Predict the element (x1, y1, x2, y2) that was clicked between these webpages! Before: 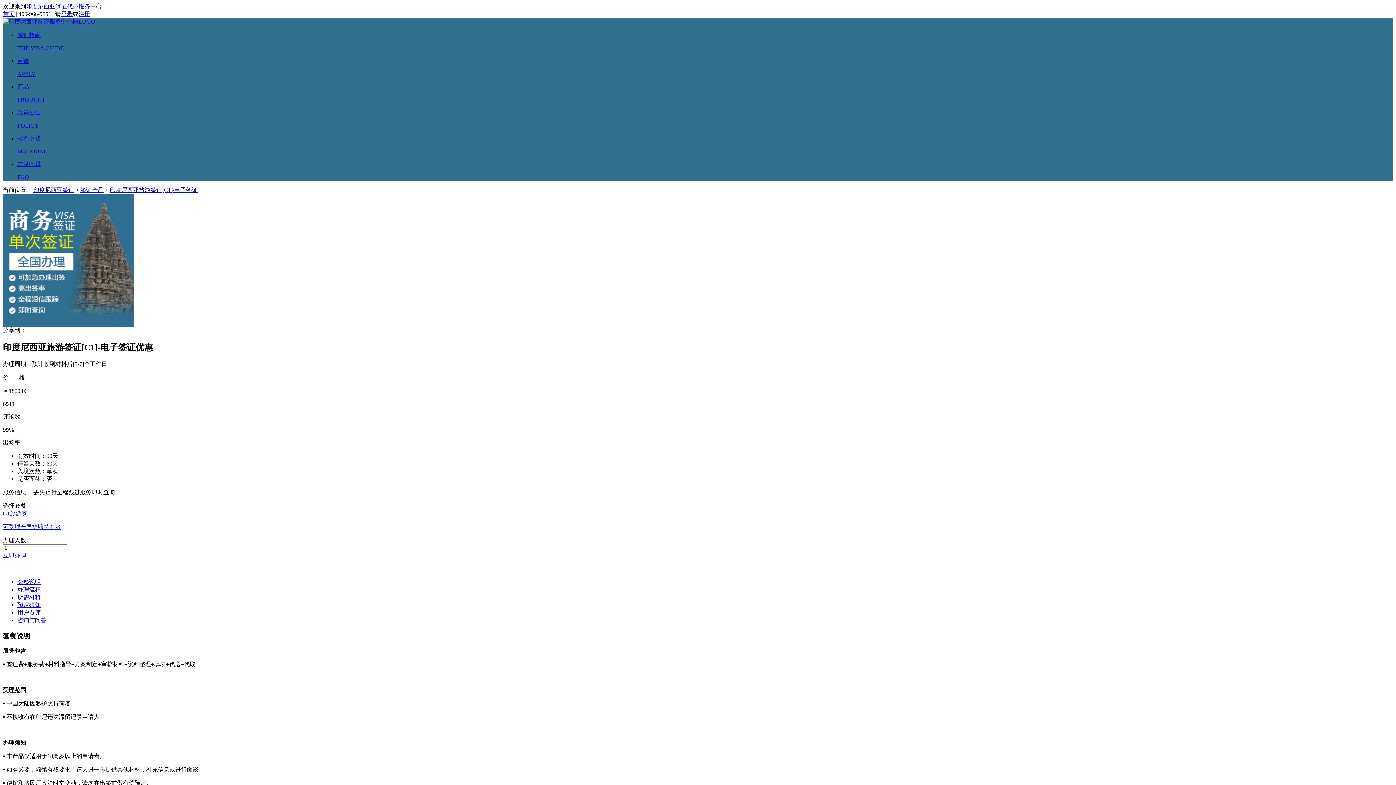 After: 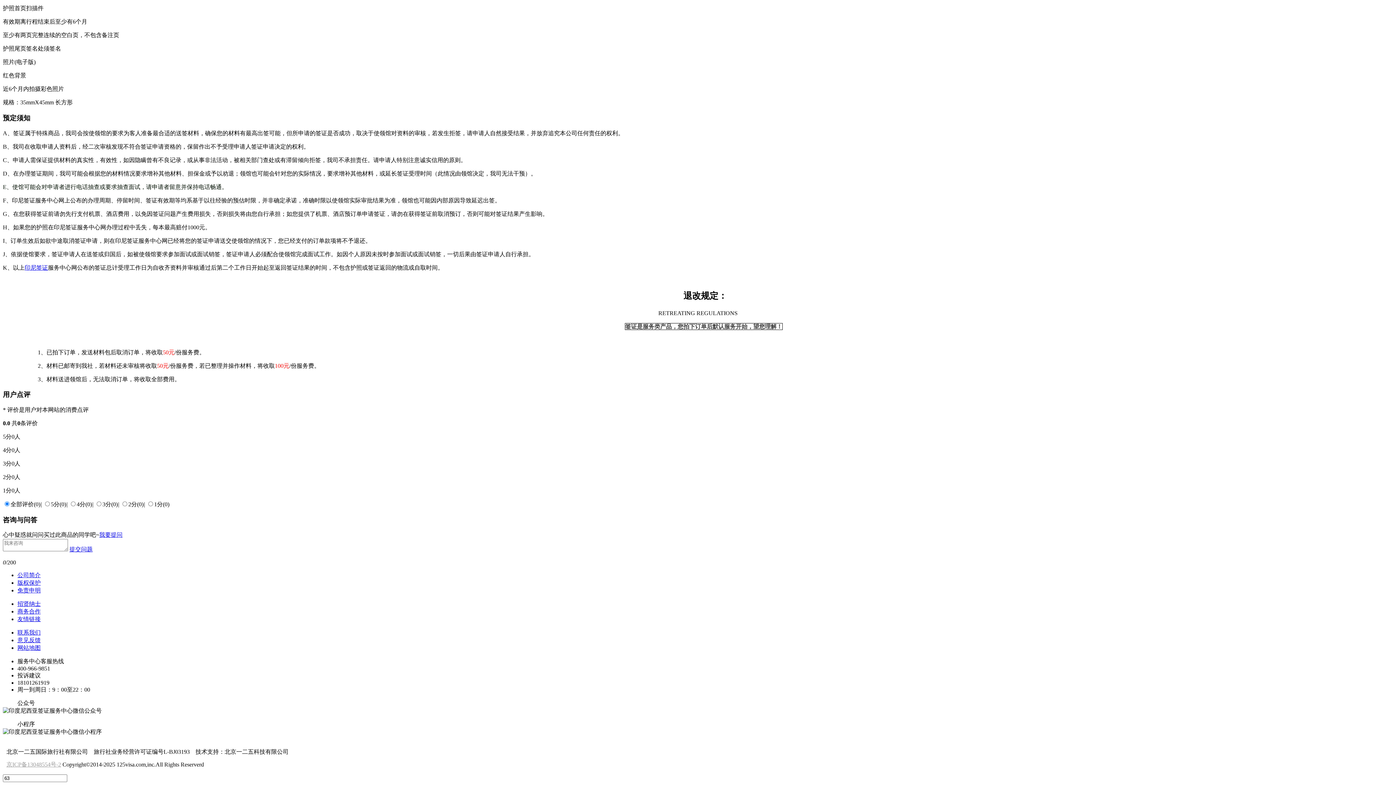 Action: label: 预定须知 bbox: (17, 602, 40, 608)